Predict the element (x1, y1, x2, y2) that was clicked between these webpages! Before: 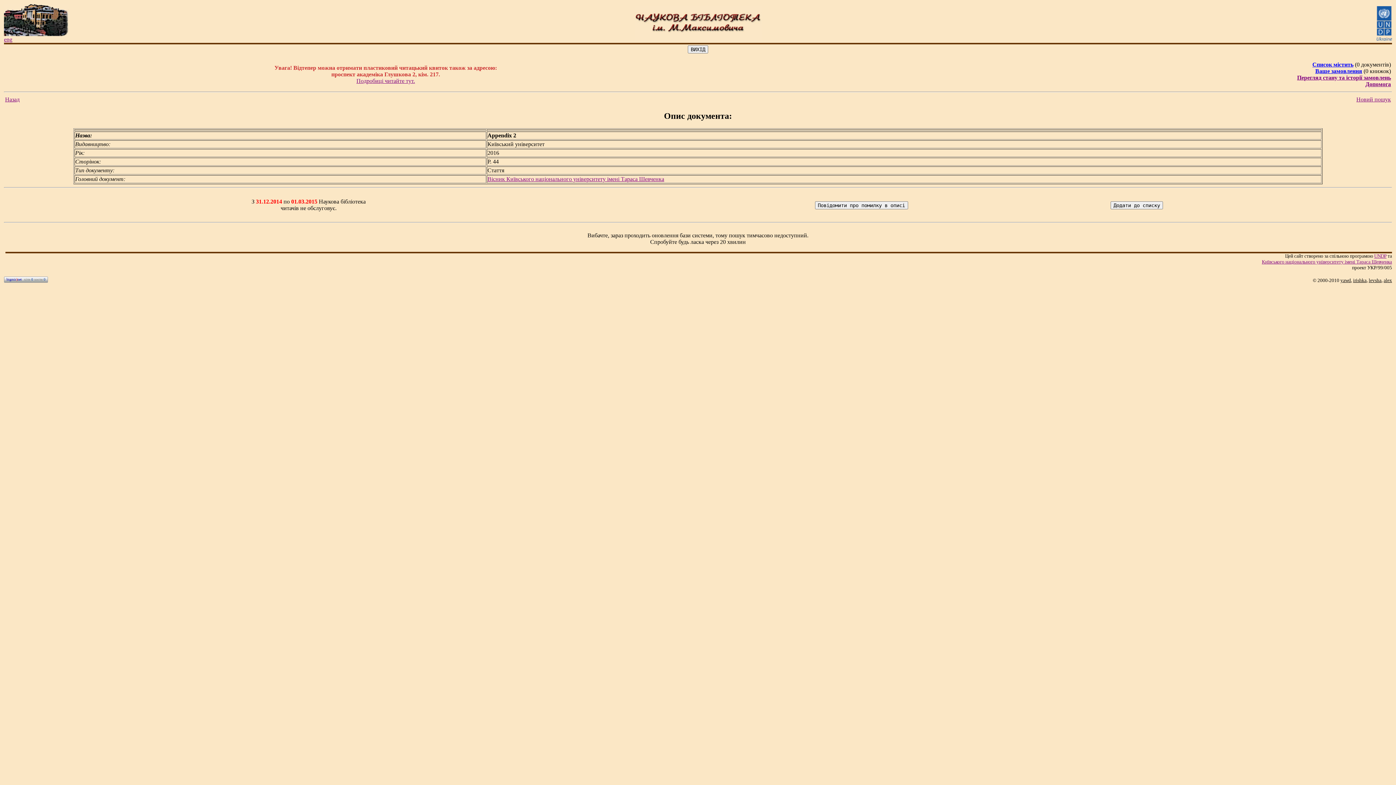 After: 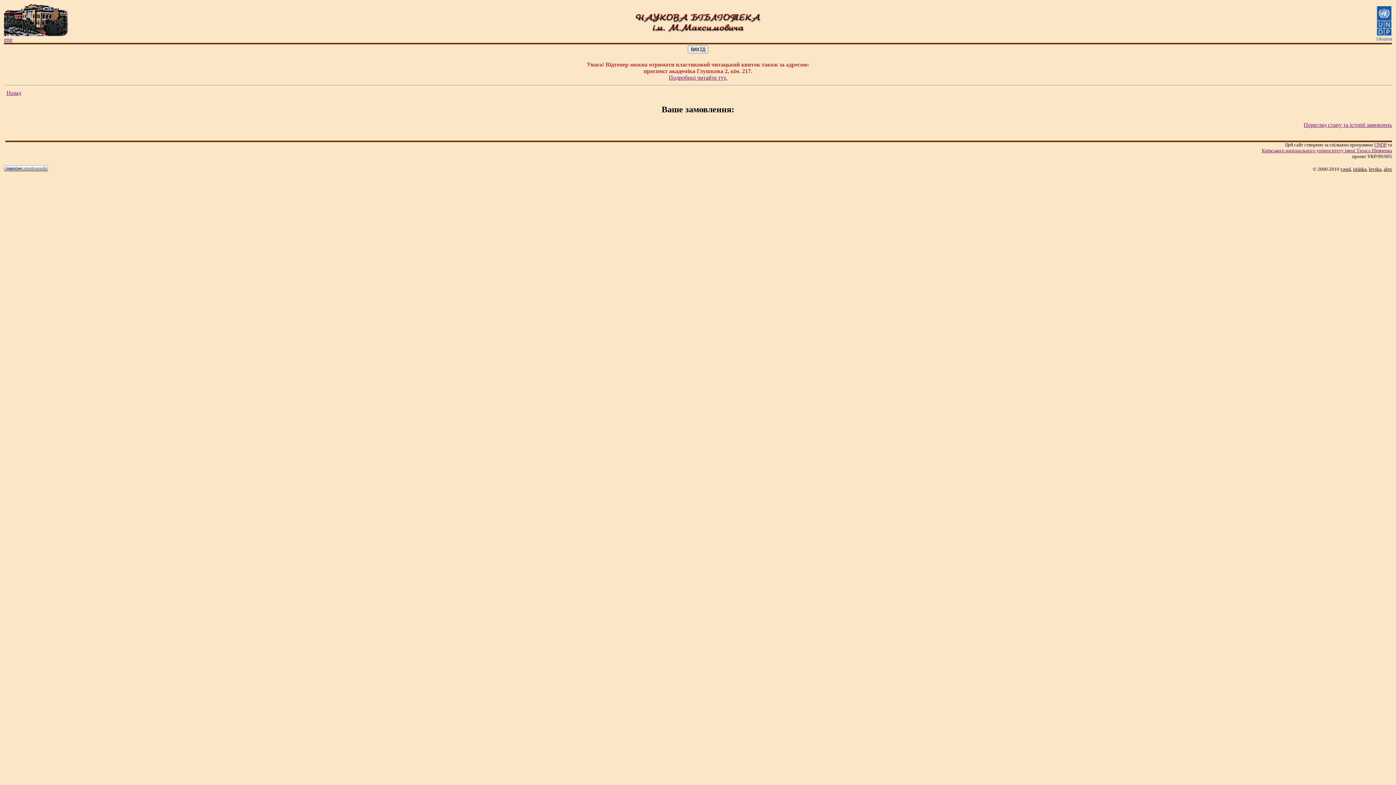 Action: bbox: (1315, 68, 1362, 74) label: Ваше замовлення